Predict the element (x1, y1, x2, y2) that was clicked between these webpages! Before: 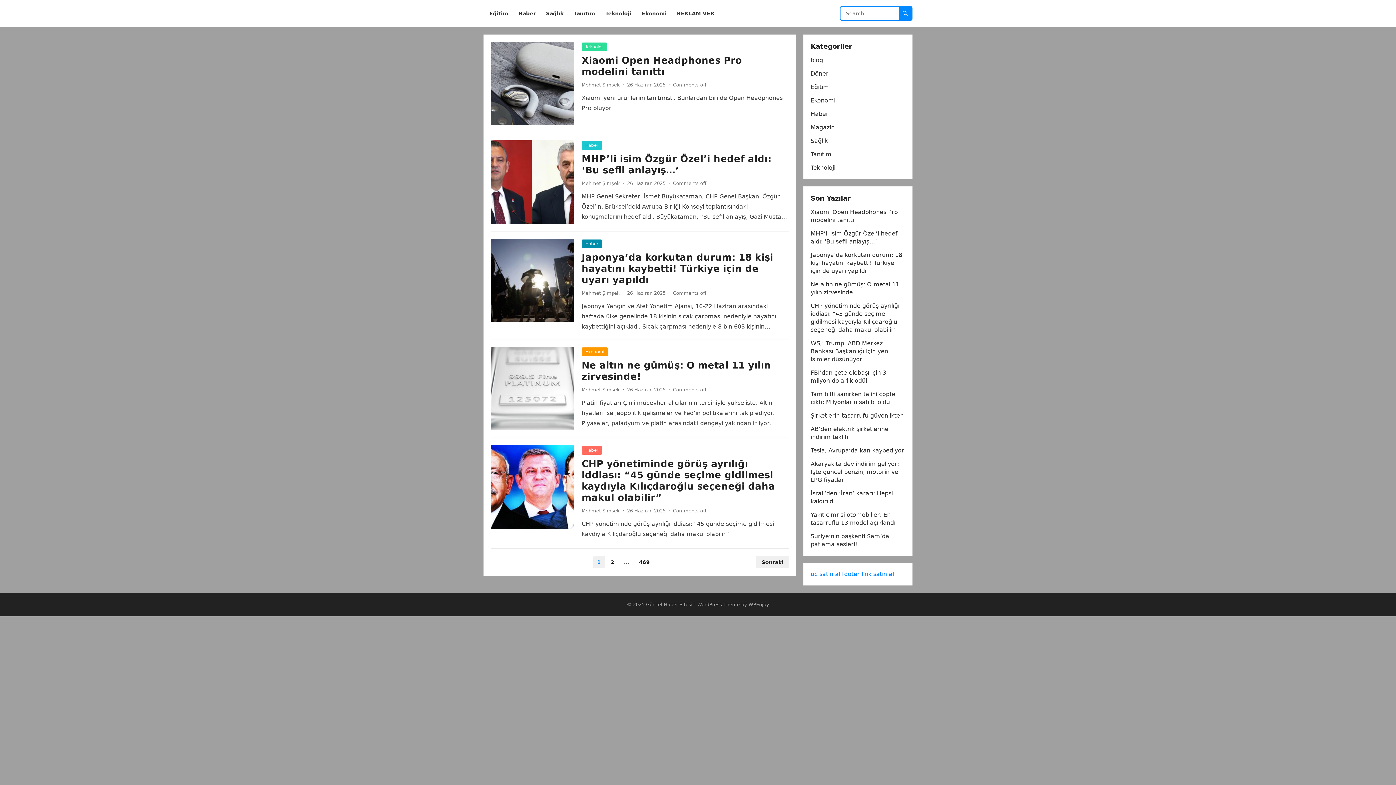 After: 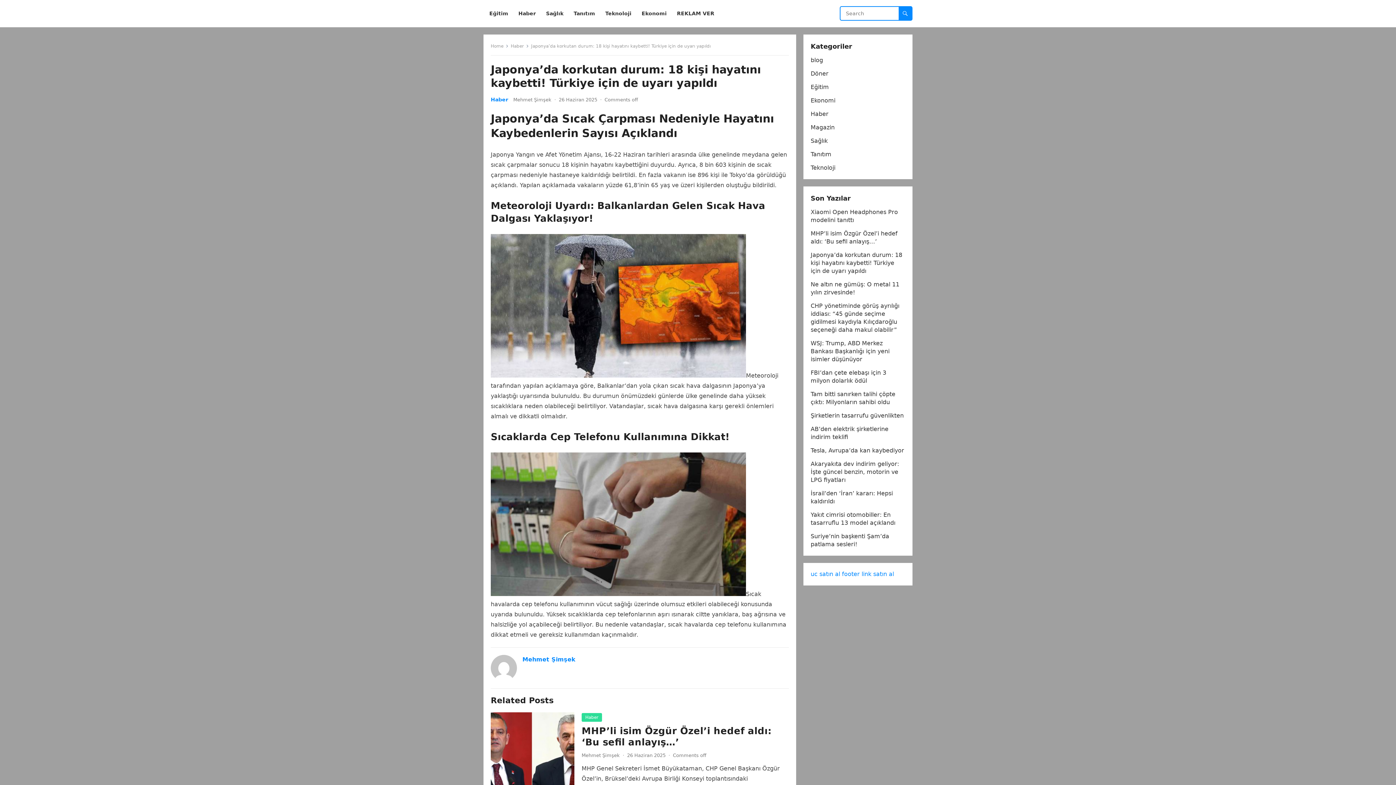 Action: label: Japonya’da korkutan durum: 18 kişi hayatını kaybetti! Türkiye için de uyarı yapıldı bbox: (810, 251, 902, 274)